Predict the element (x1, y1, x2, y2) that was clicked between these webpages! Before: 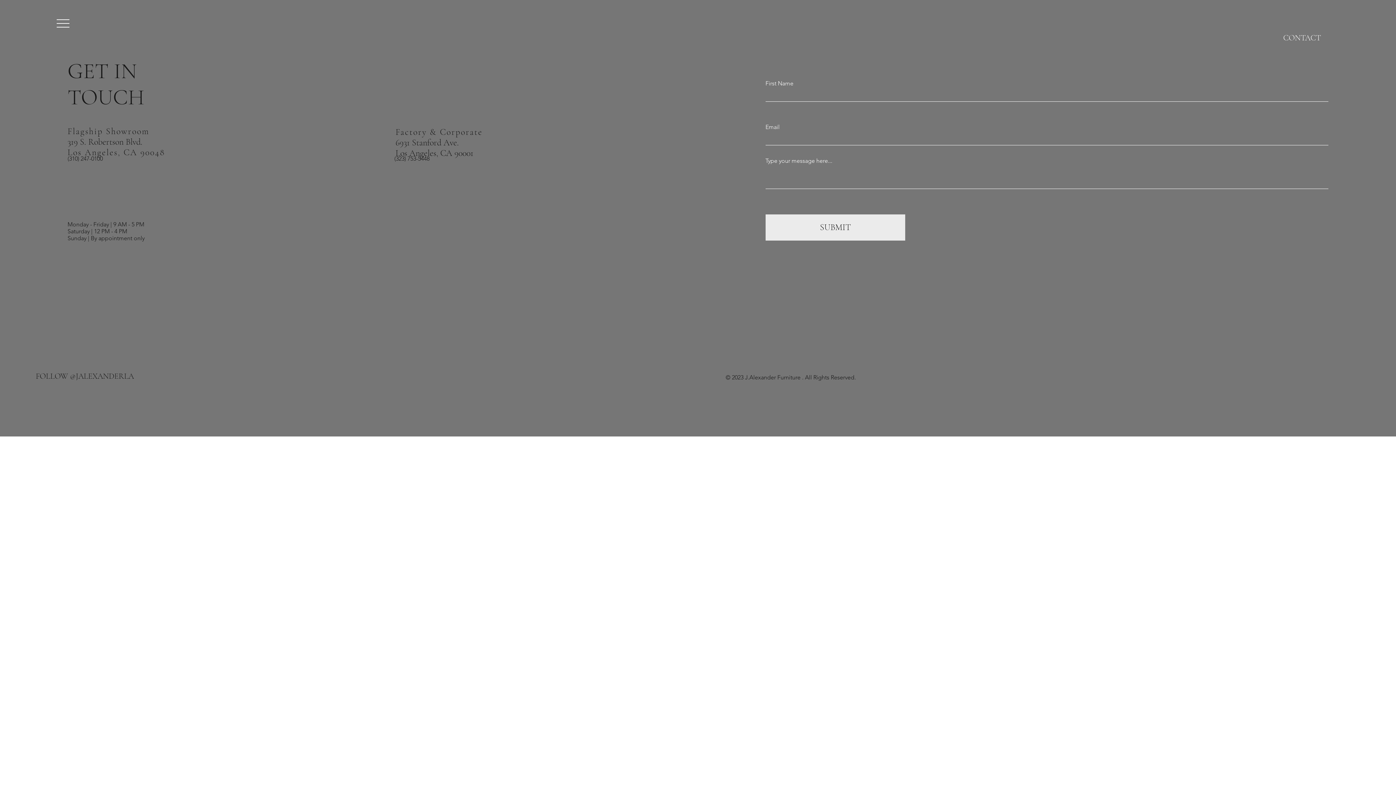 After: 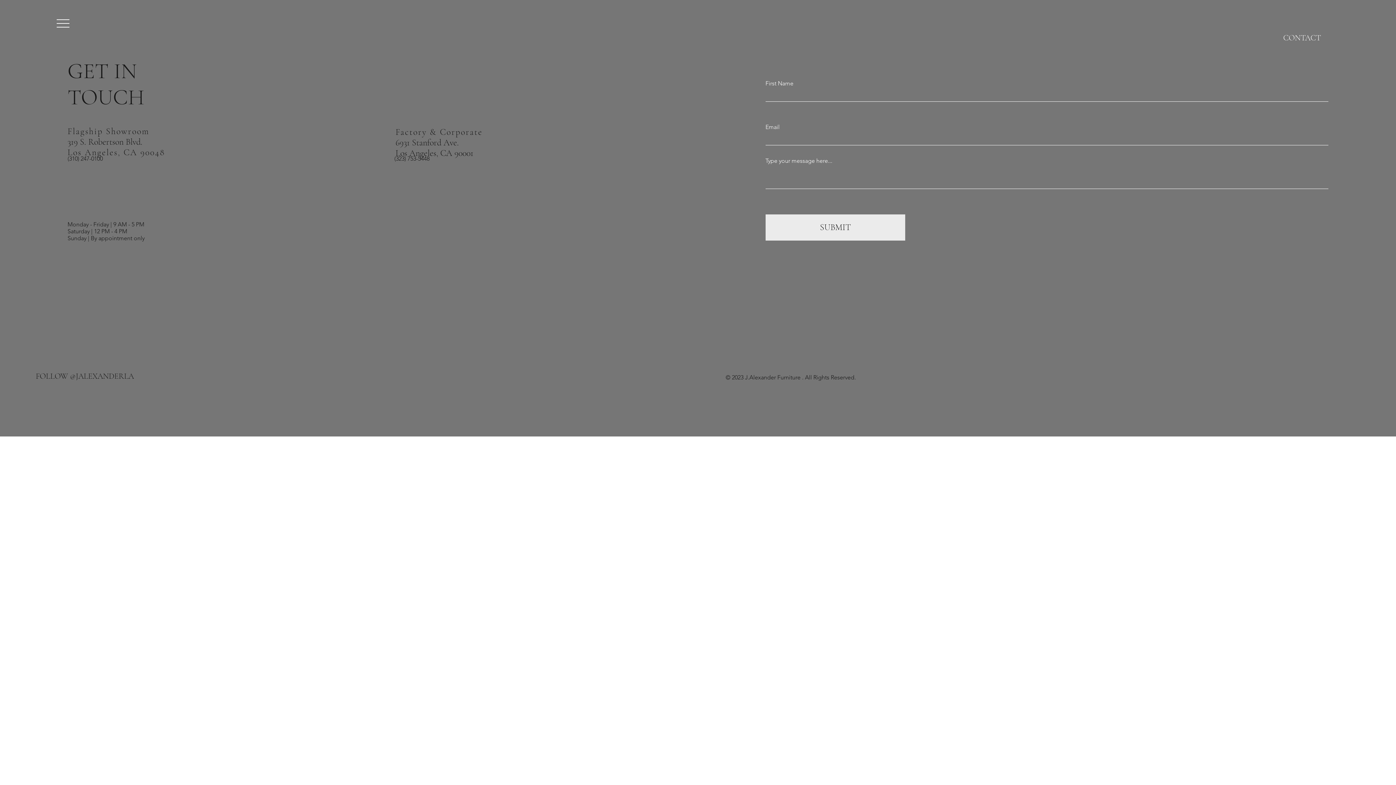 Action: bbox: (1278, 27, 1343, 47) label: CONTACT